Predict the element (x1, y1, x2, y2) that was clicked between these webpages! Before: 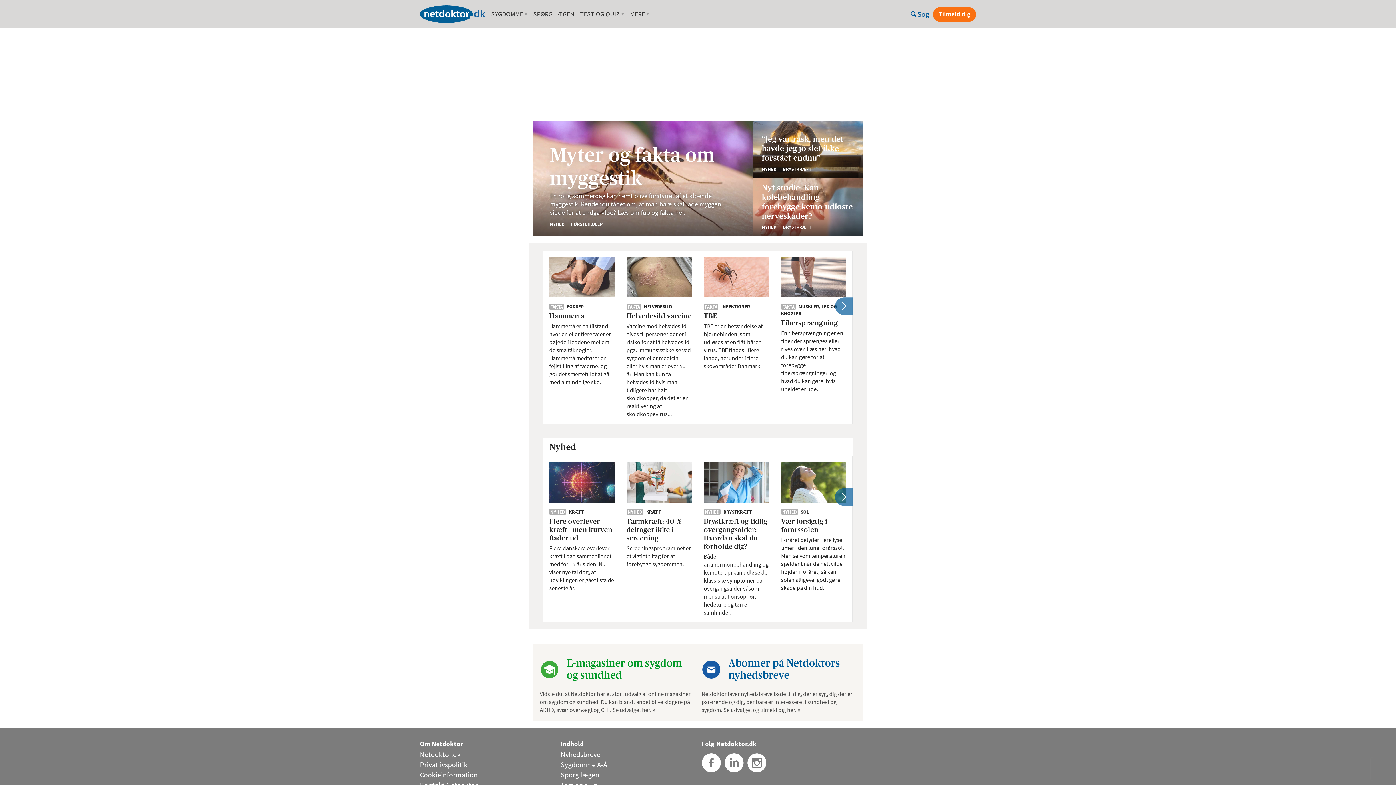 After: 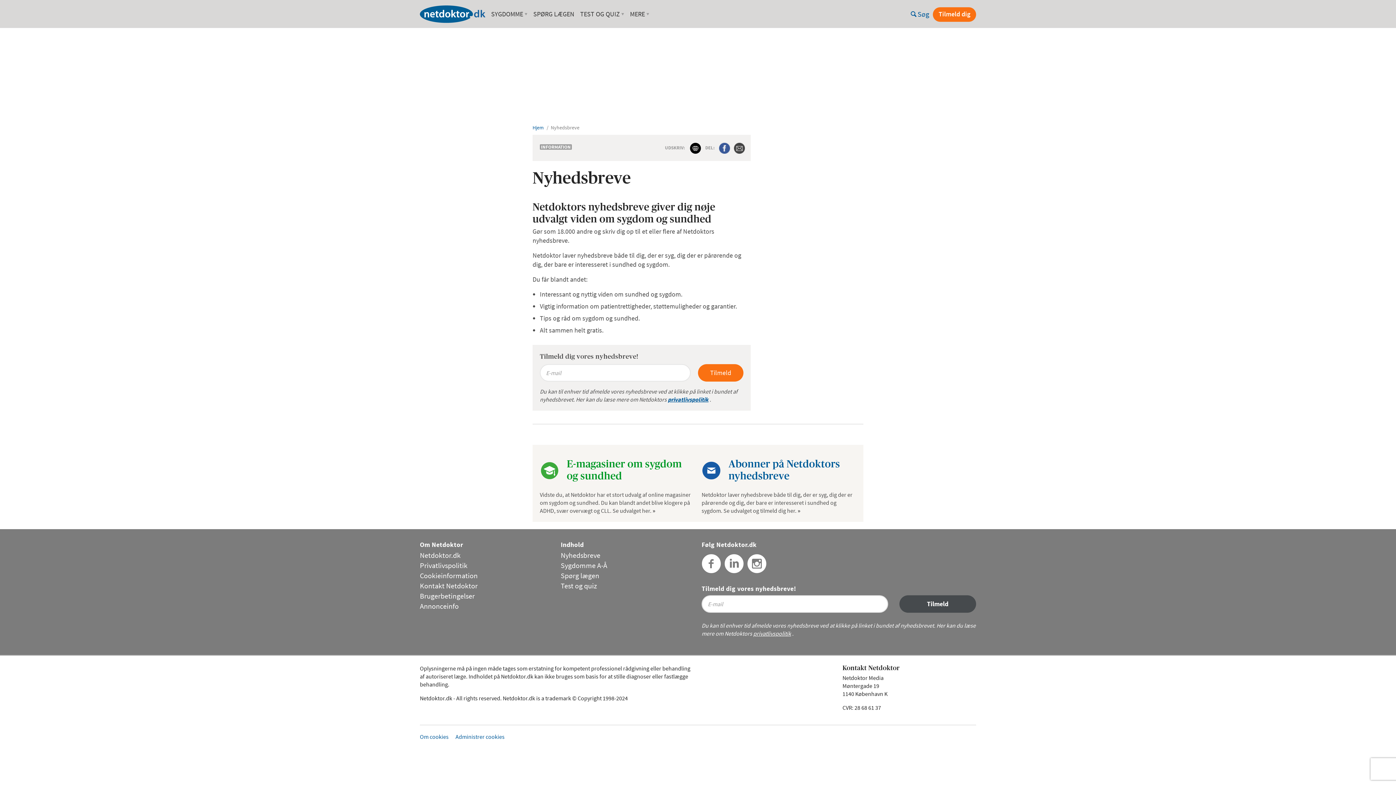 Action: bbox: (728, 657, 856, 681) label: Abonner på Netdoktors nyhedsbreve